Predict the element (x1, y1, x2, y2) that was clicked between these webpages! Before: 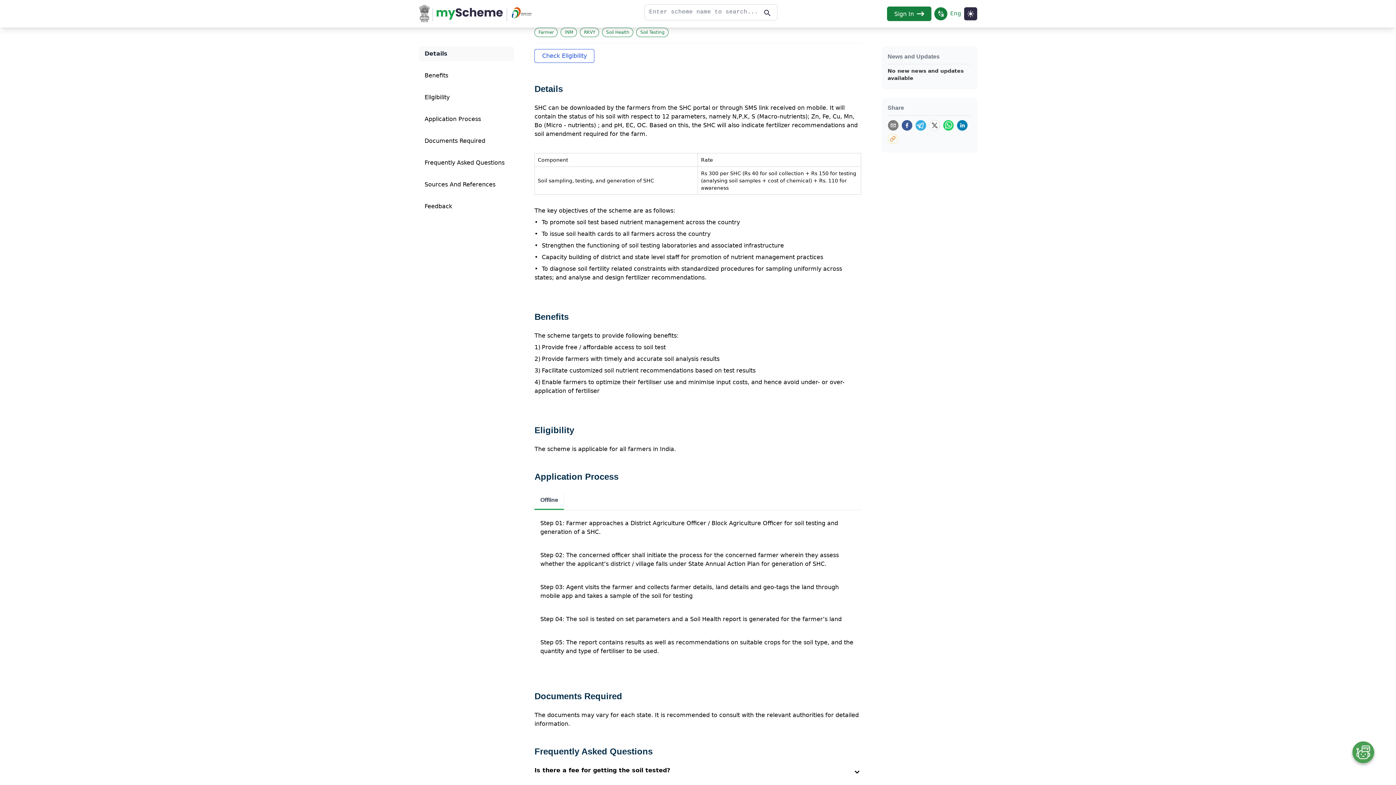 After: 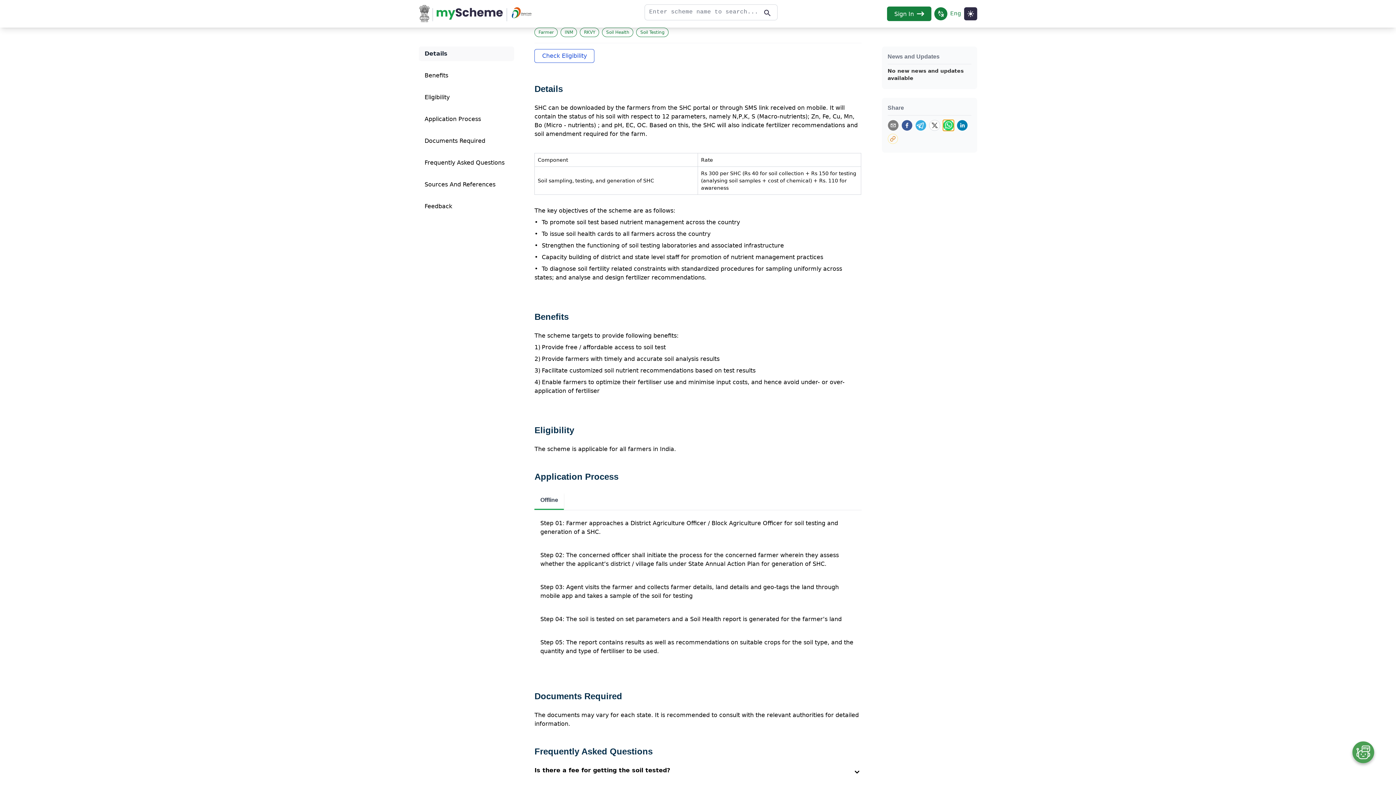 Action: bbox: (943, 121, 954, 132) label: whatsapp